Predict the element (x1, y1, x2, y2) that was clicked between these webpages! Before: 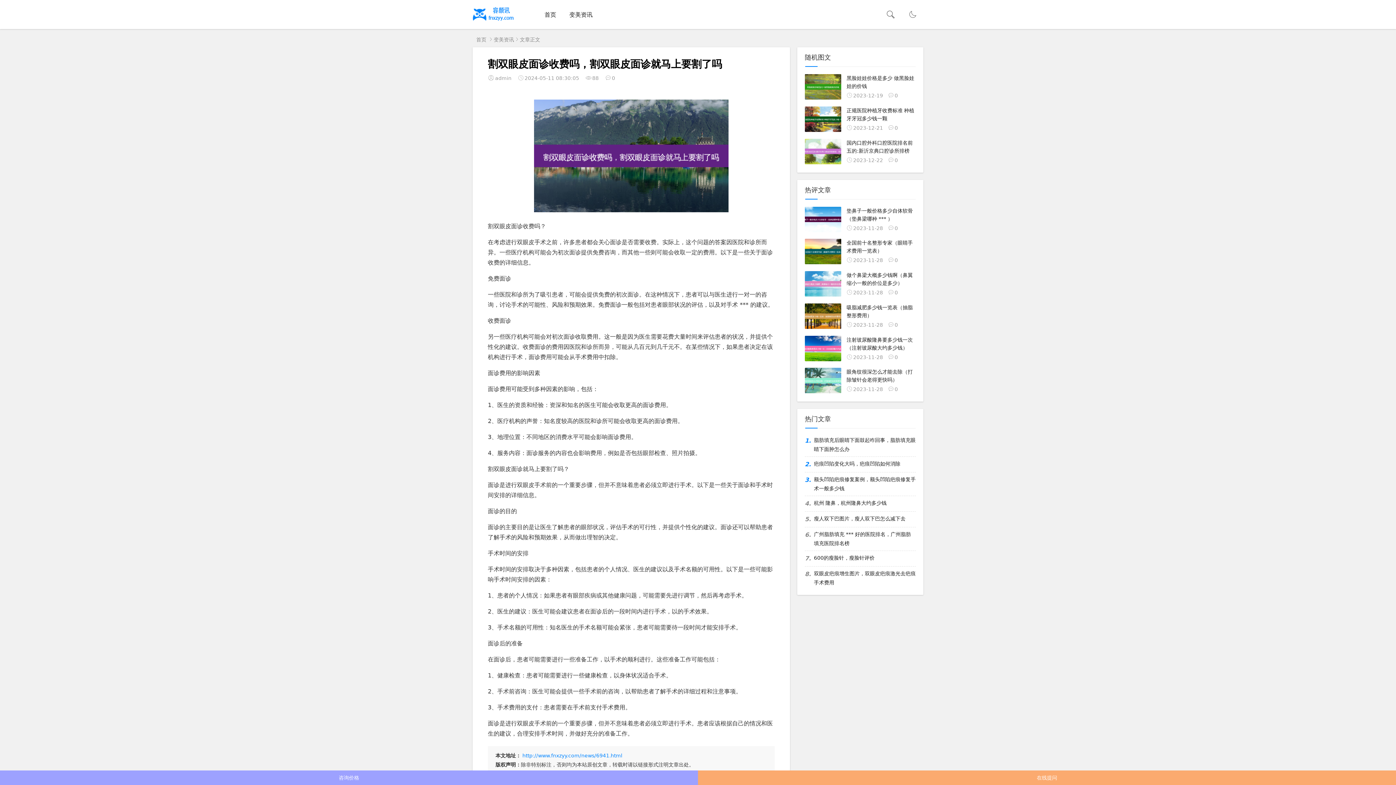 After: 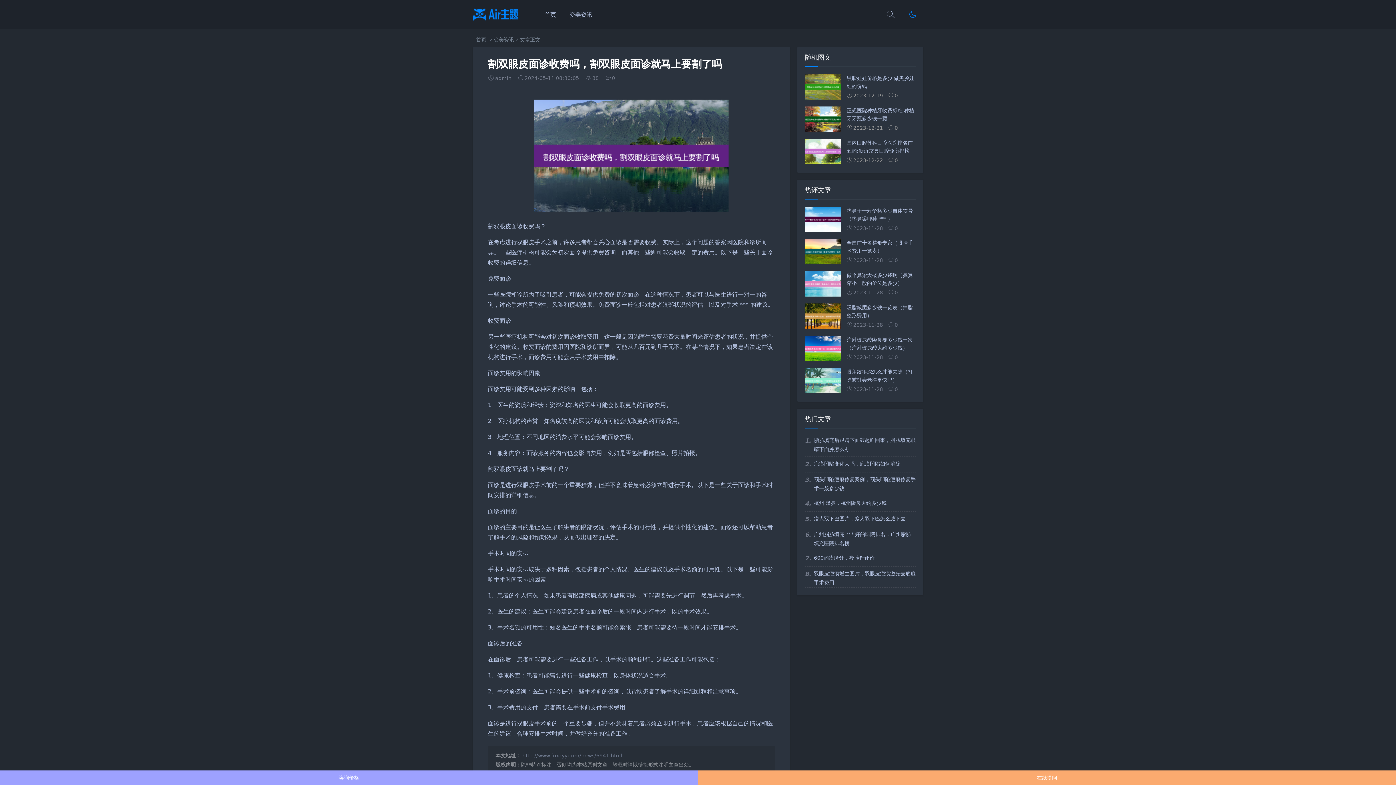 Action: bbox: (901, 0, 923, 29)